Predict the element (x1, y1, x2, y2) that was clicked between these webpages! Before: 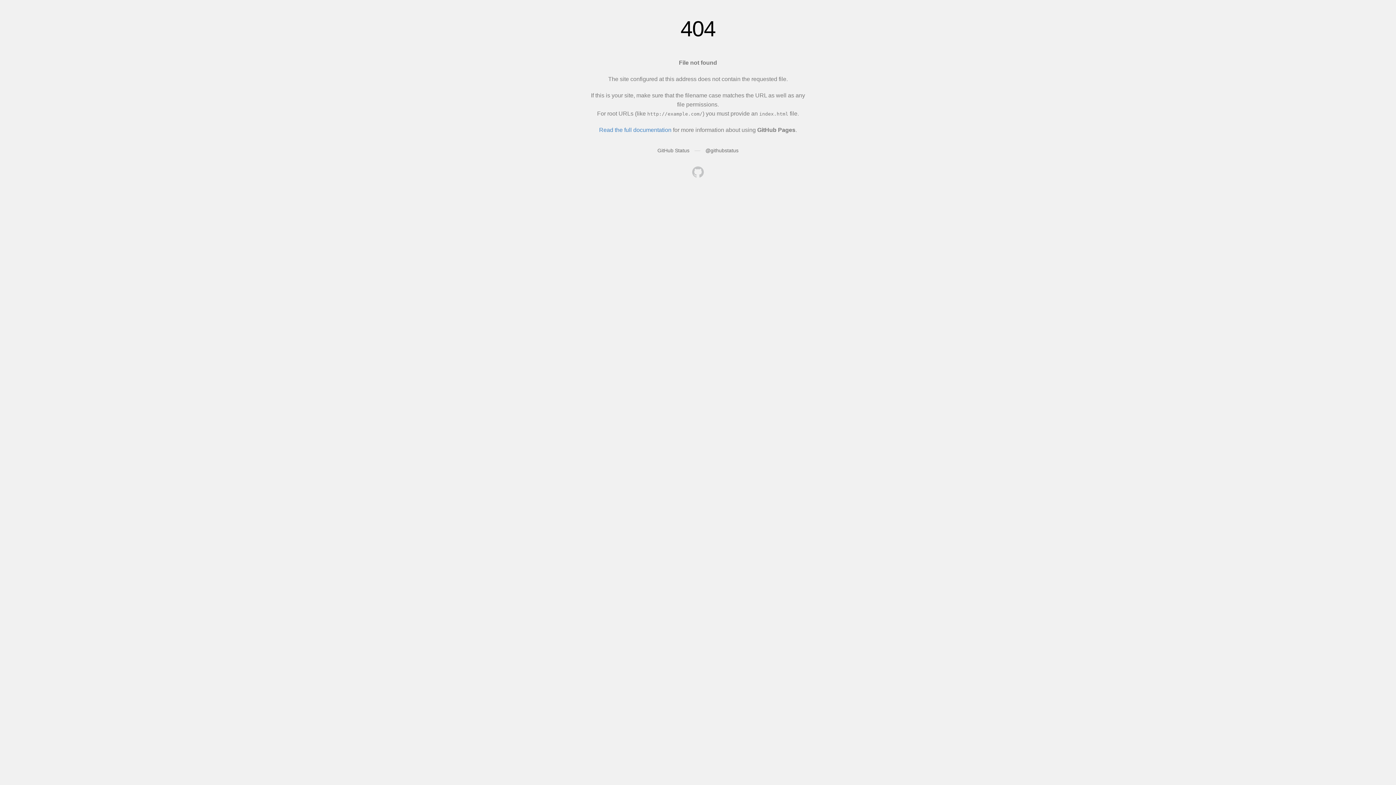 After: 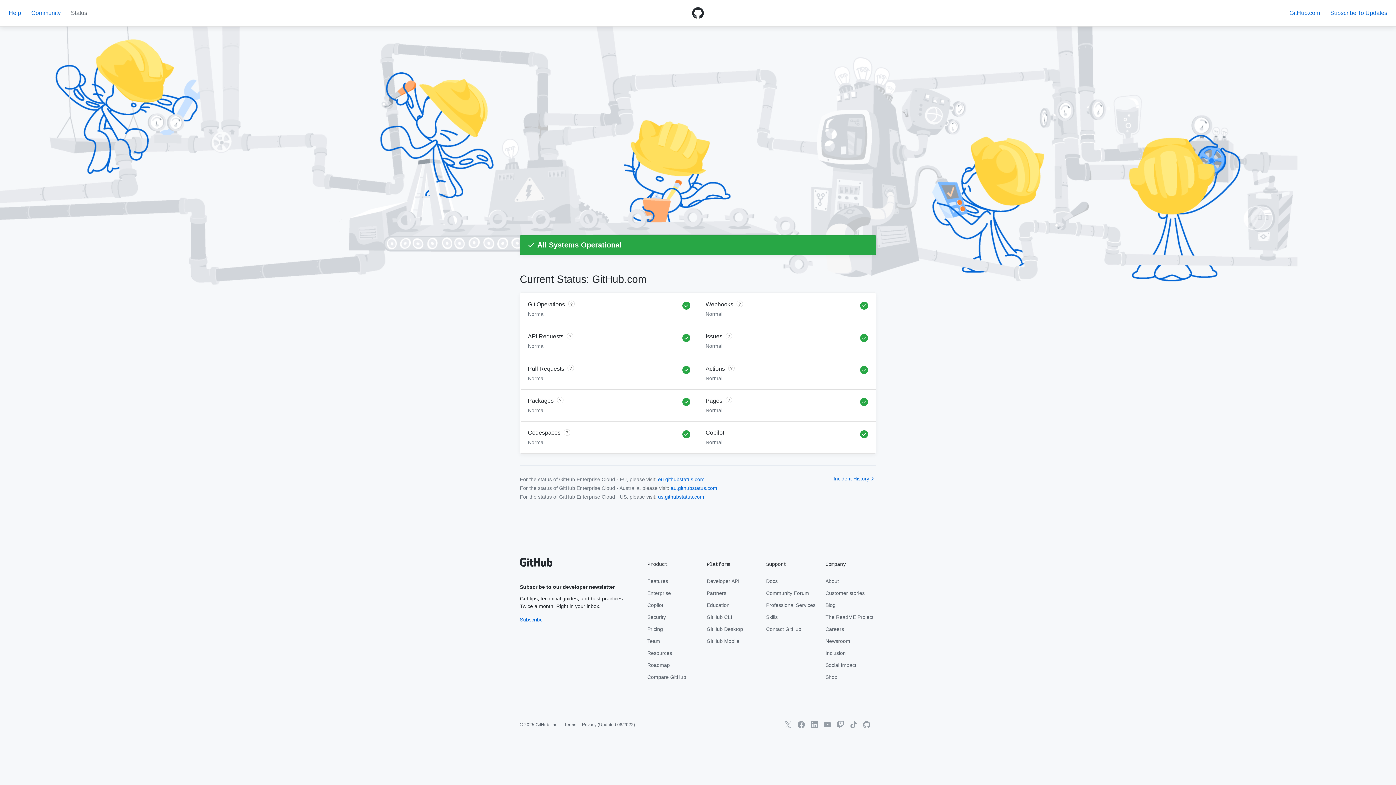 Action: label: GitHub Status bbox: (657, 147, 689, 153)